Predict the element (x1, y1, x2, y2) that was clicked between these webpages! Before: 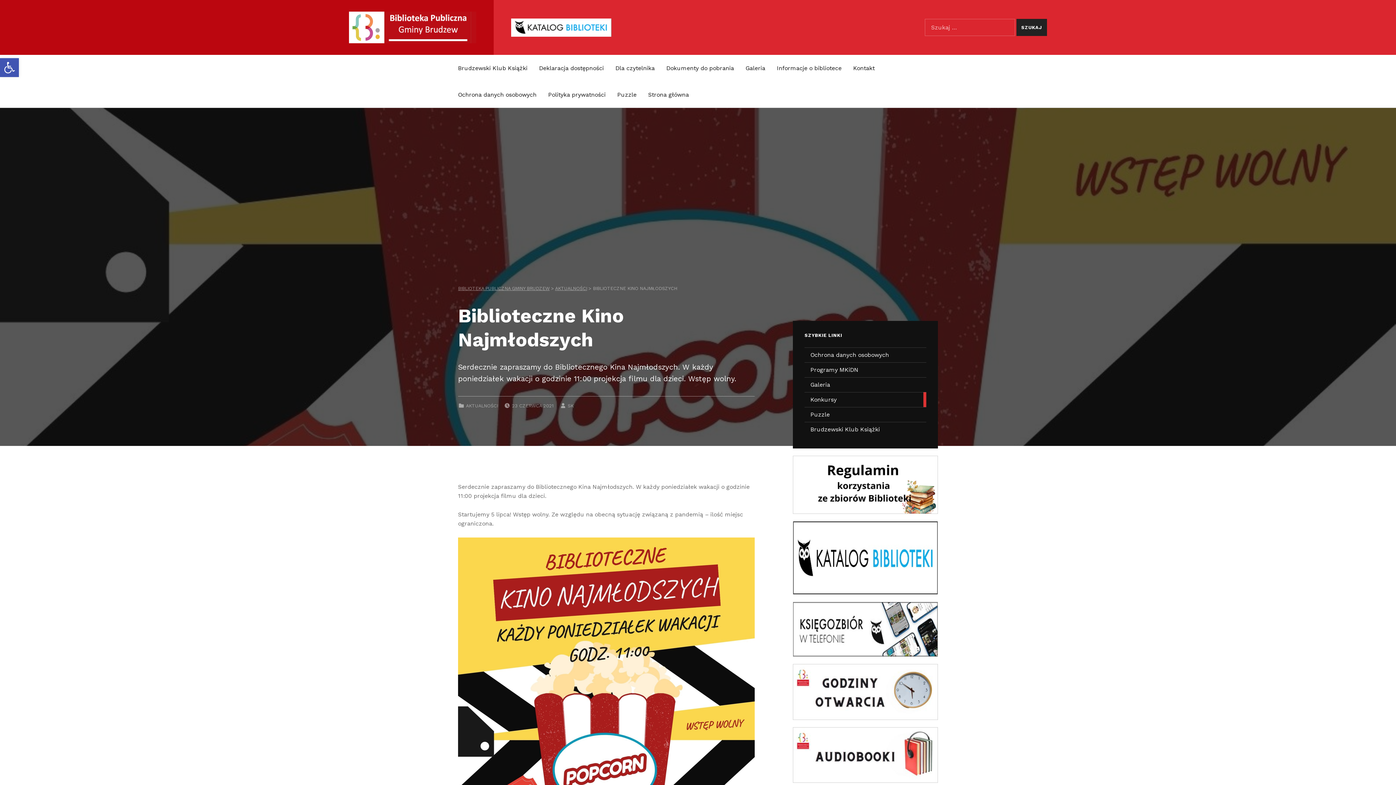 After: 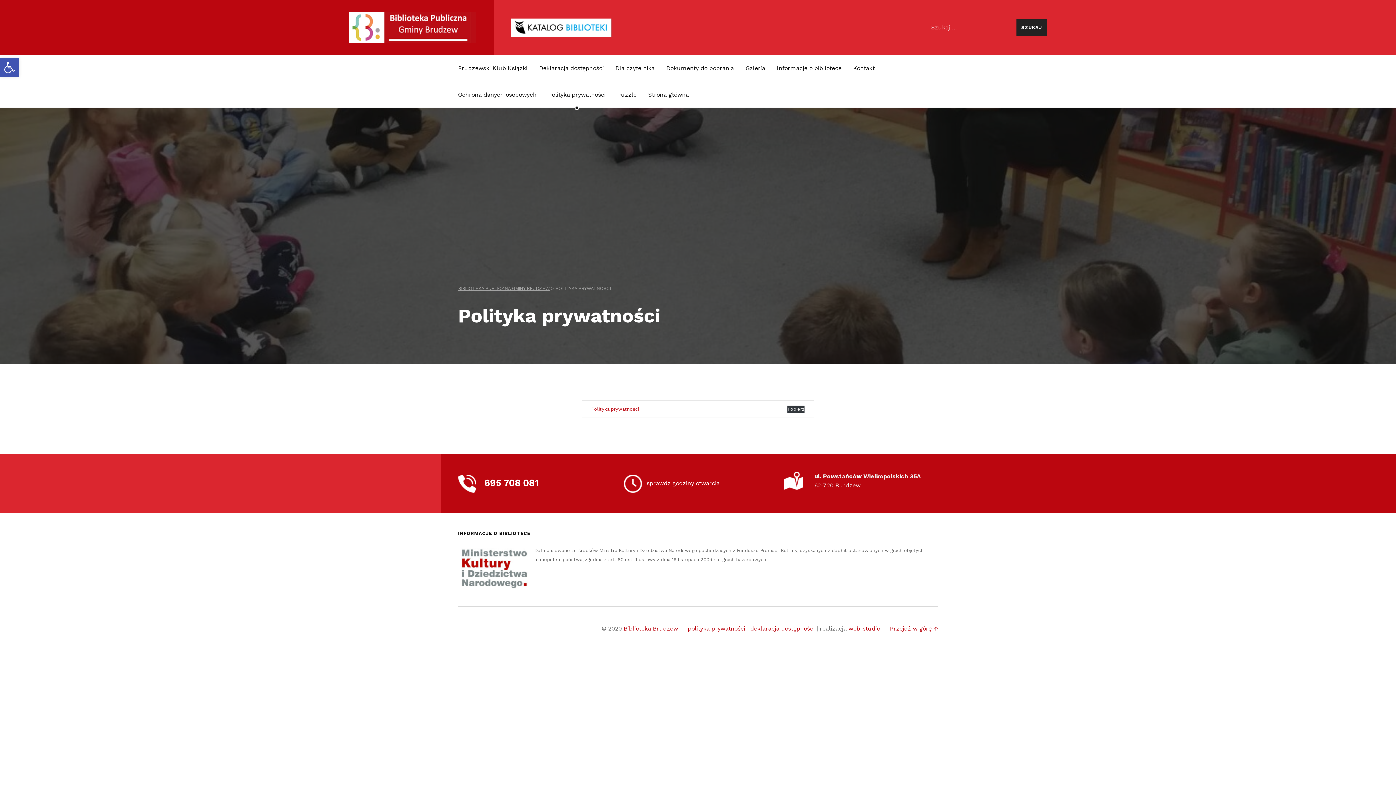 Action: label: Polityka prywatności bbox: (548, 81, 605, 108)